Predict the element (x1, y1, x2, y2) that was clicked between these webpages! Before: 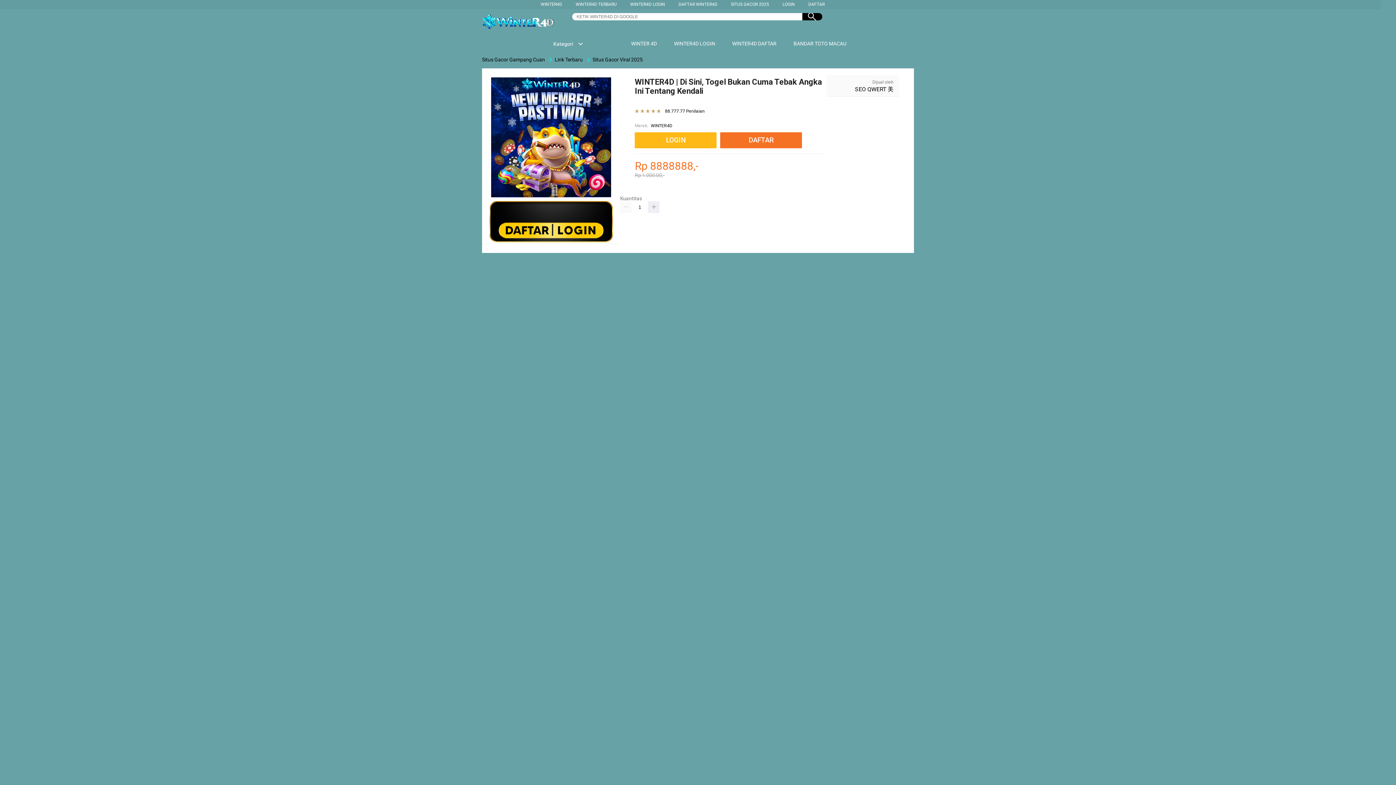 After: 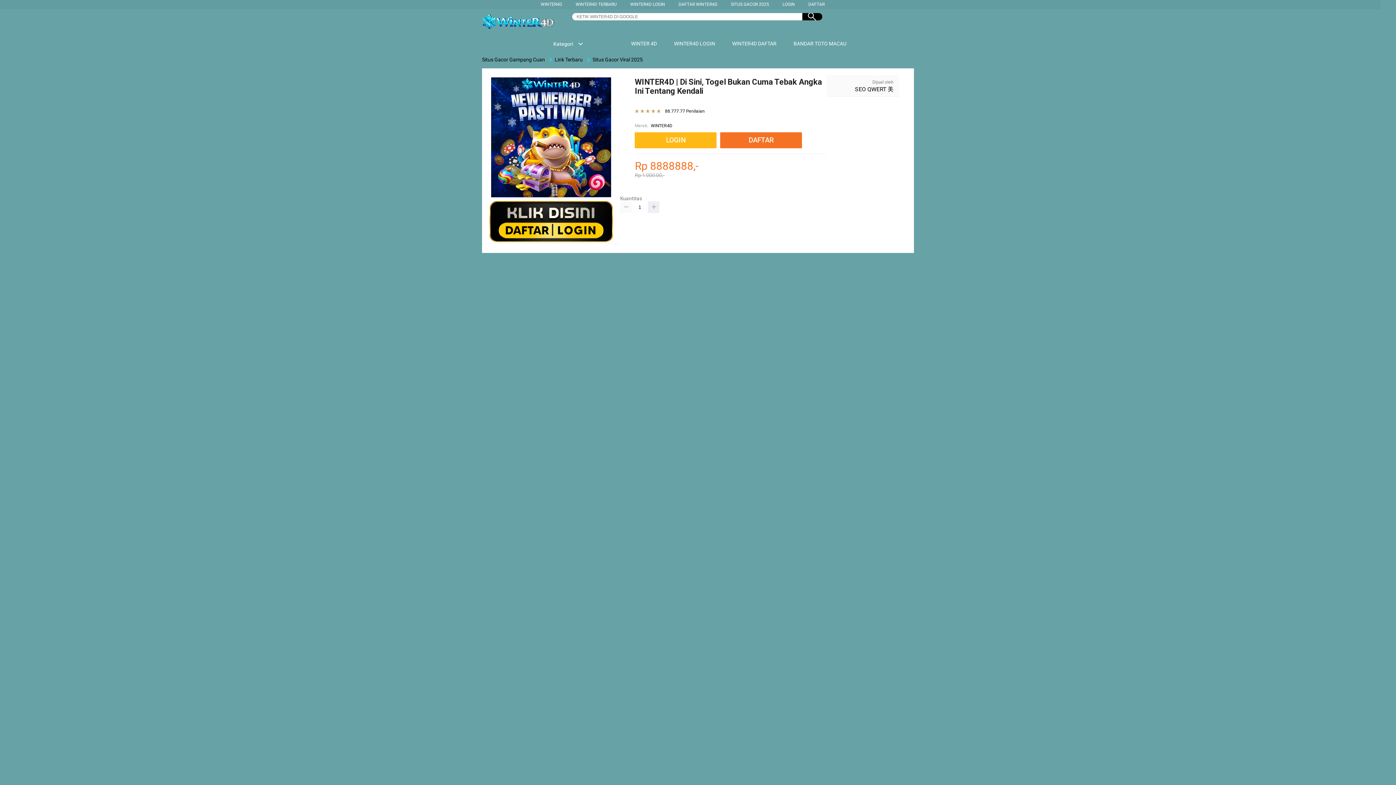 Action: bbox: (620, 201, 632, 212)